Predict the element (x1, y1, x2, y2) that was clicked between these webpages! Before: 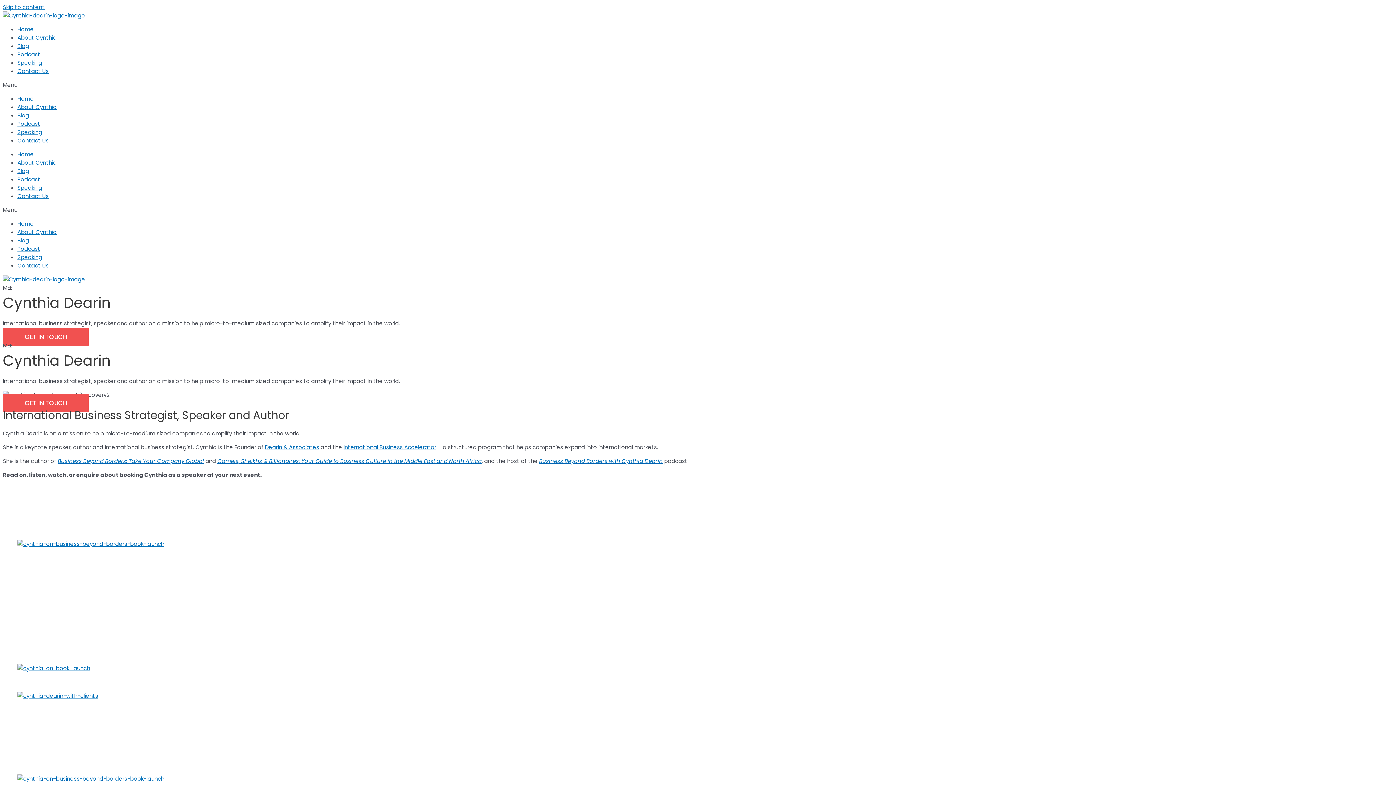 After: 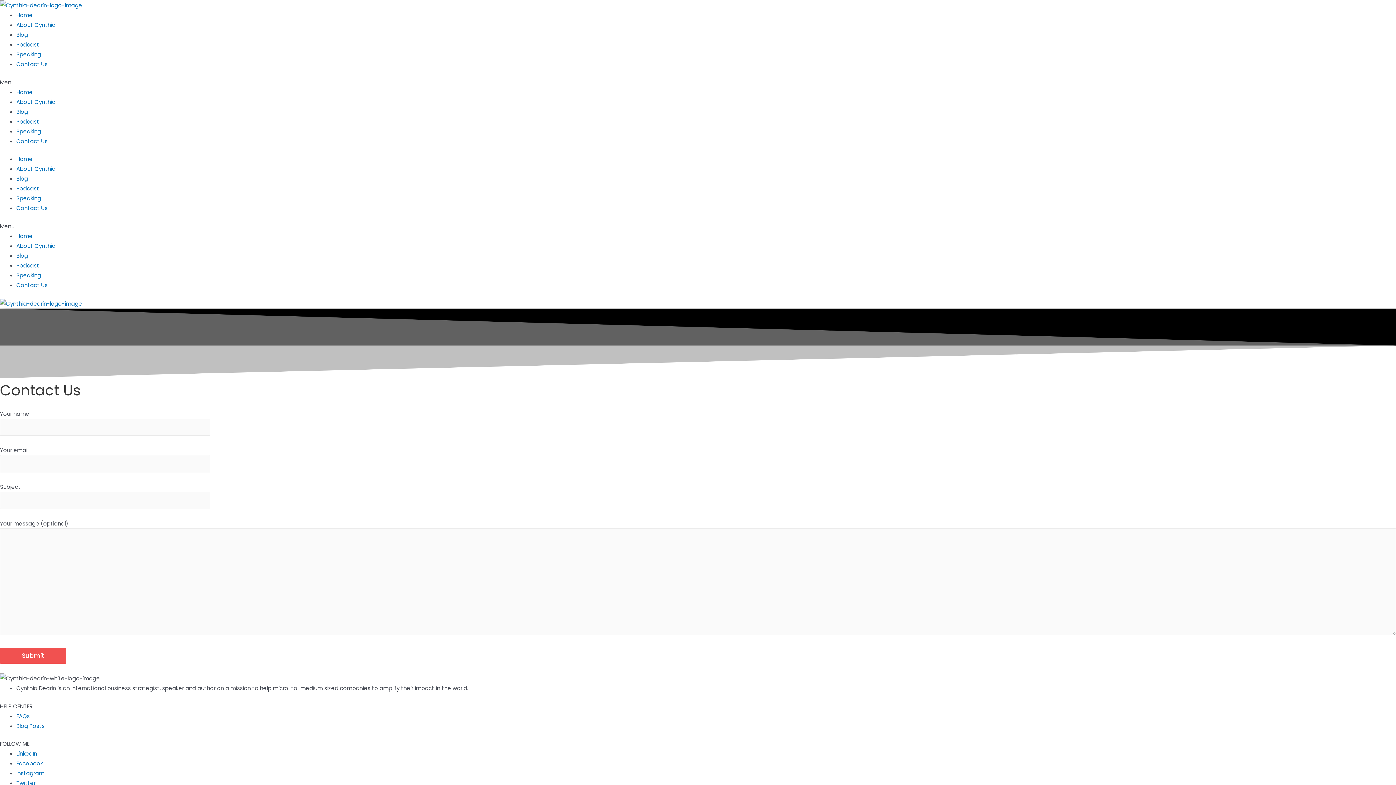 Action: bbox: (17, 136, 48, 144) label: Contact Us